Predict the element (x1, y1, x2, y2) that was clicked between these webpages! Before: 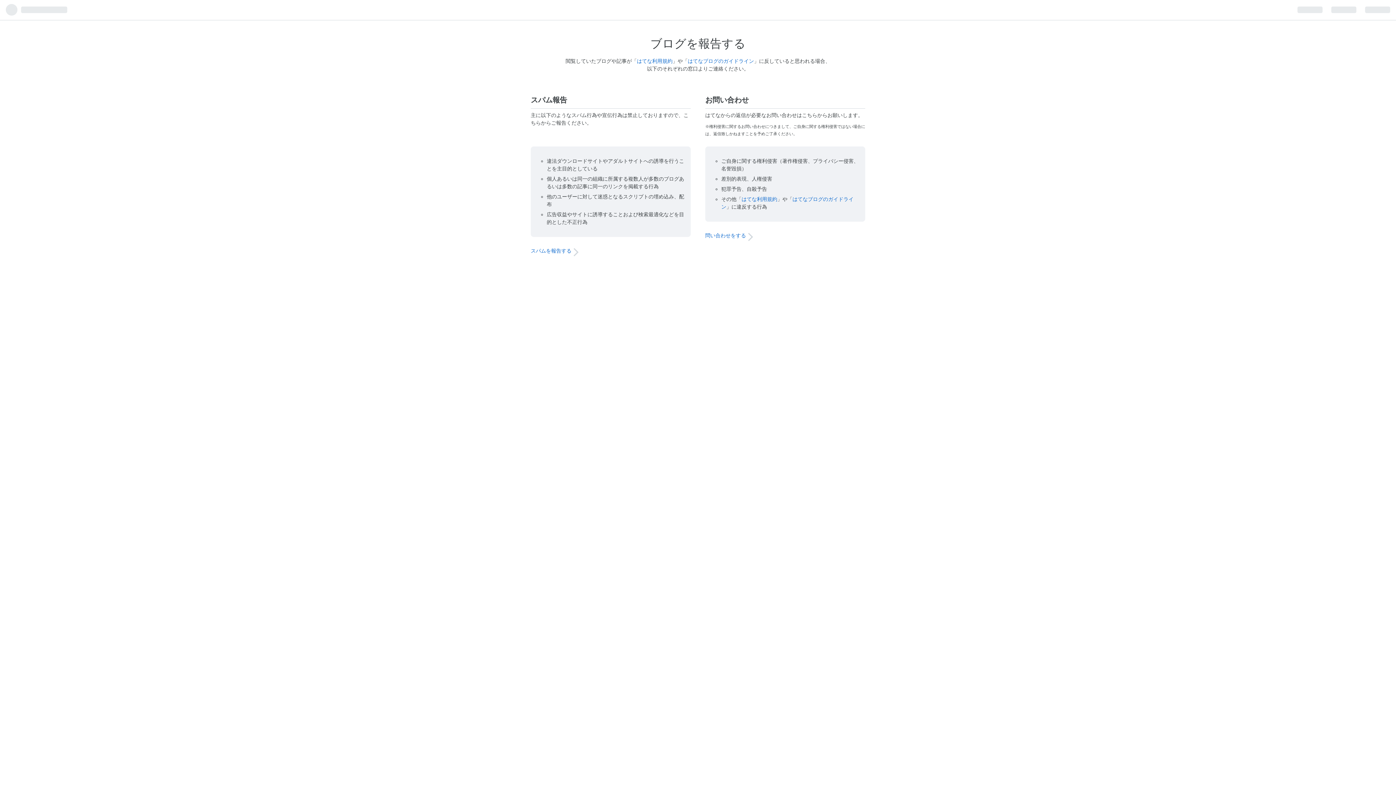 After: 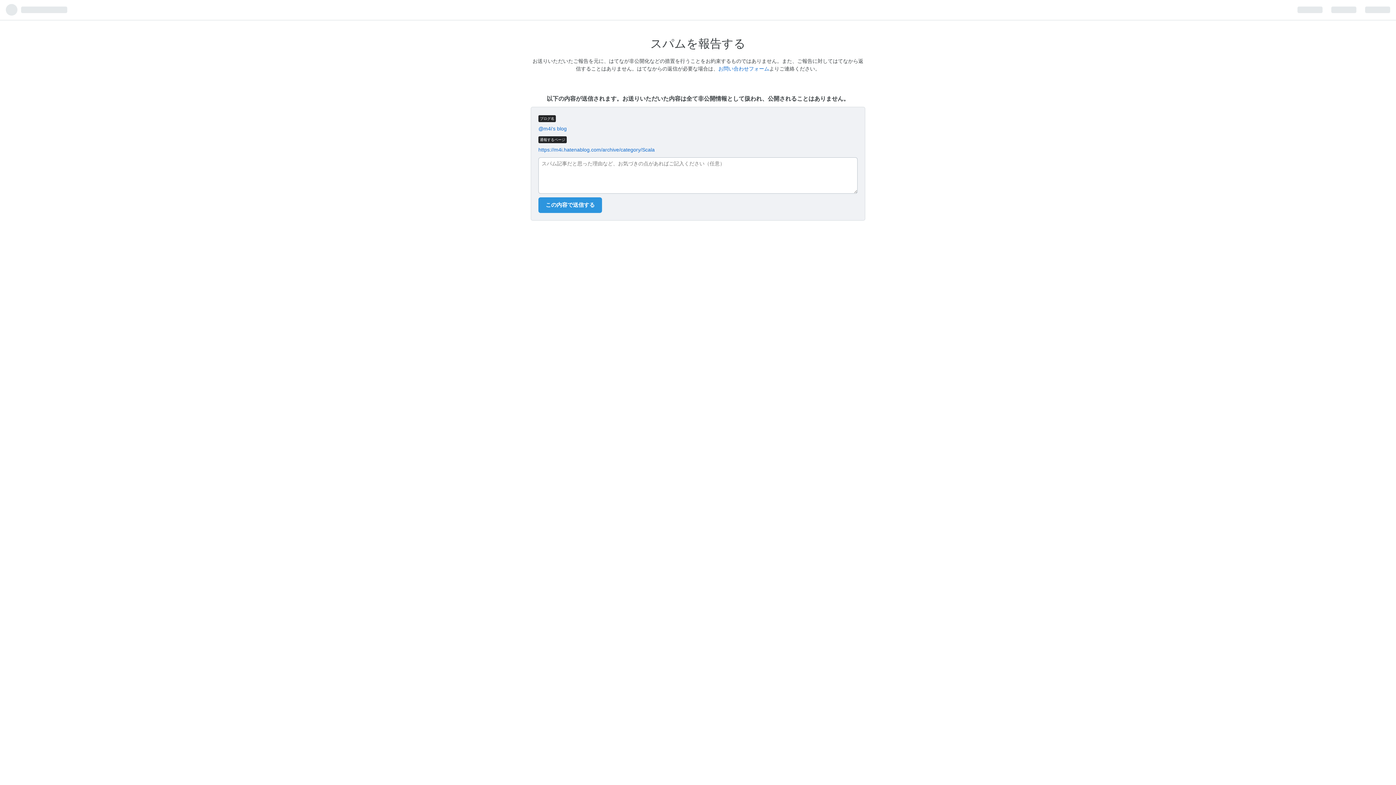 Action: bbox: (530, 248, 571, 254) label: スパムを報告する